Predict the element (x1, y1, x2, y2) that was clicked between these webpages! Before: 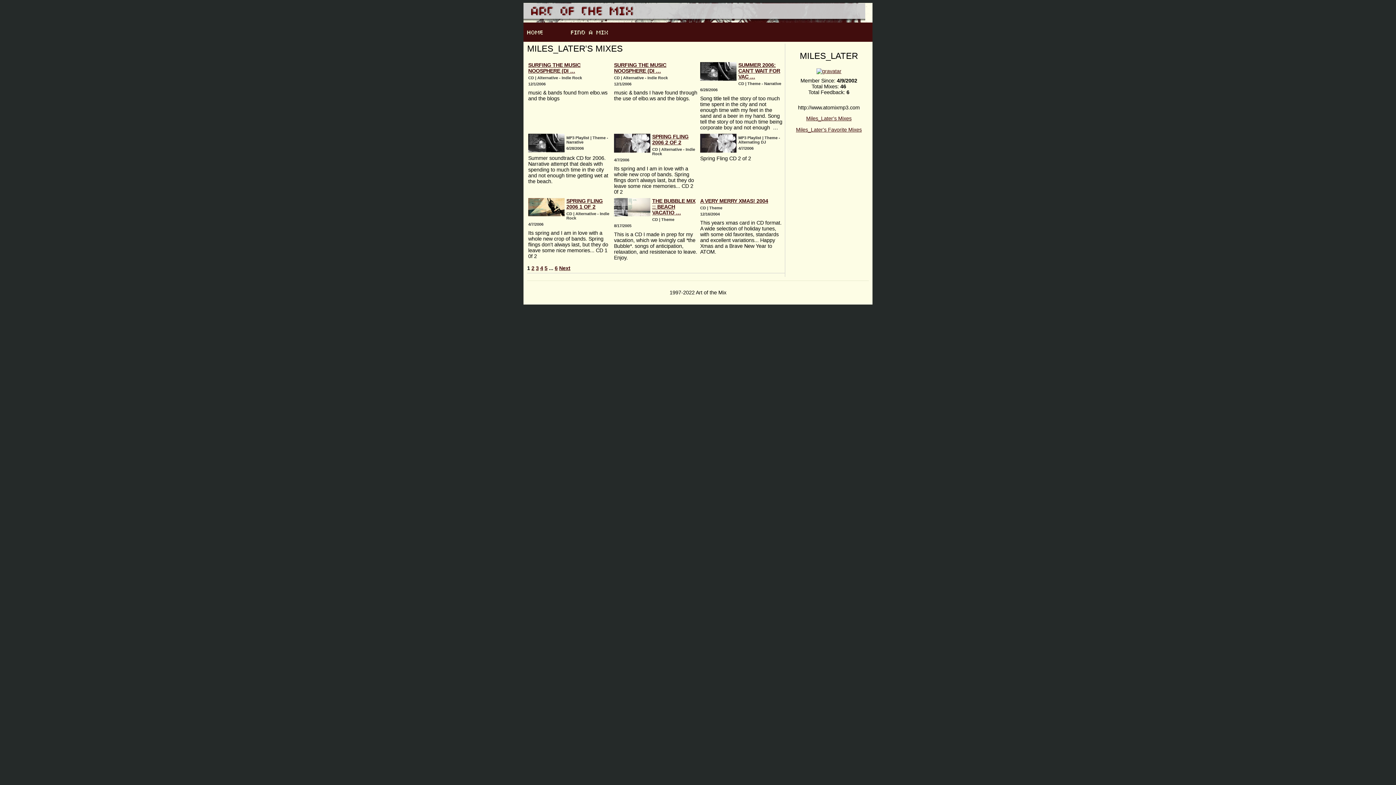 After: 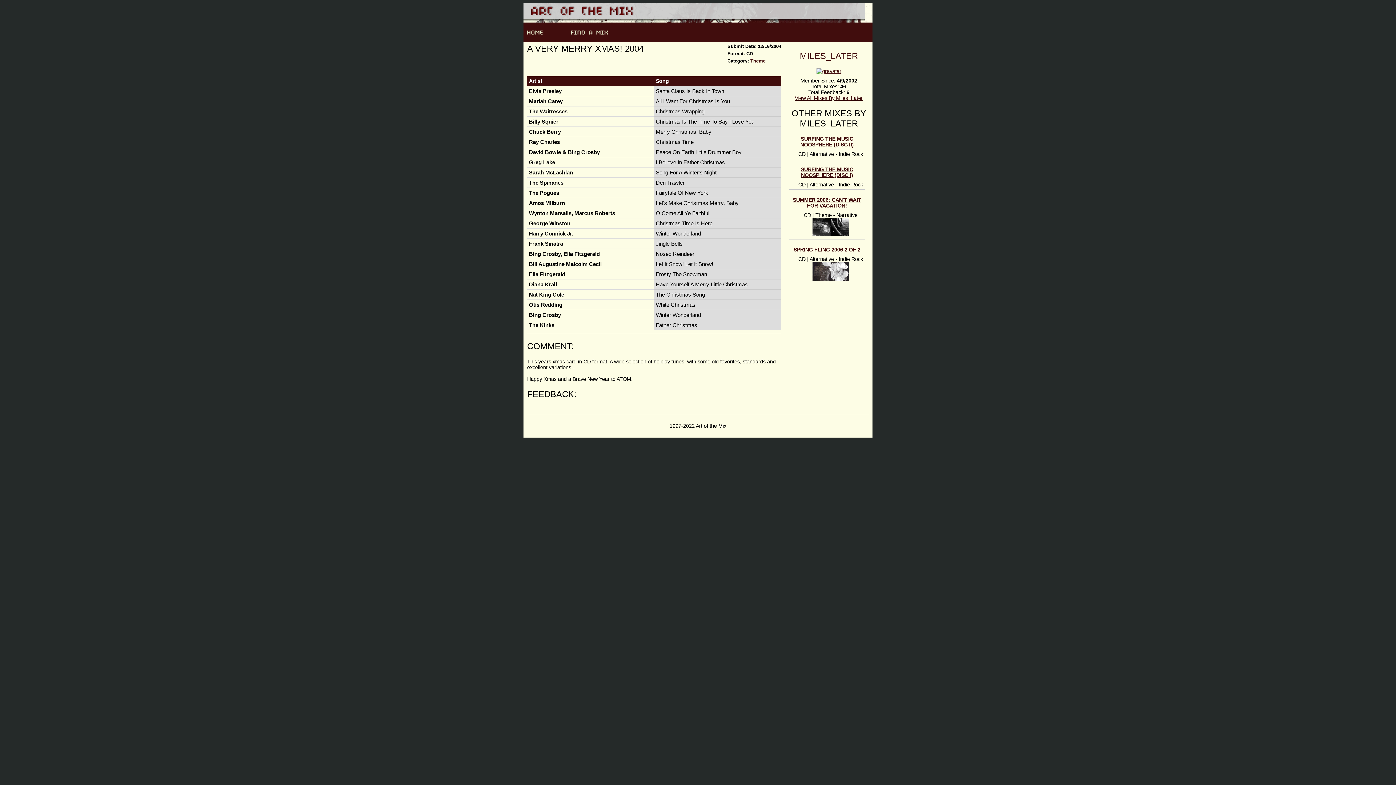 Action: label: A VERY MERRY XMAS! 2004 bbox: (700, 198, 768, 203)